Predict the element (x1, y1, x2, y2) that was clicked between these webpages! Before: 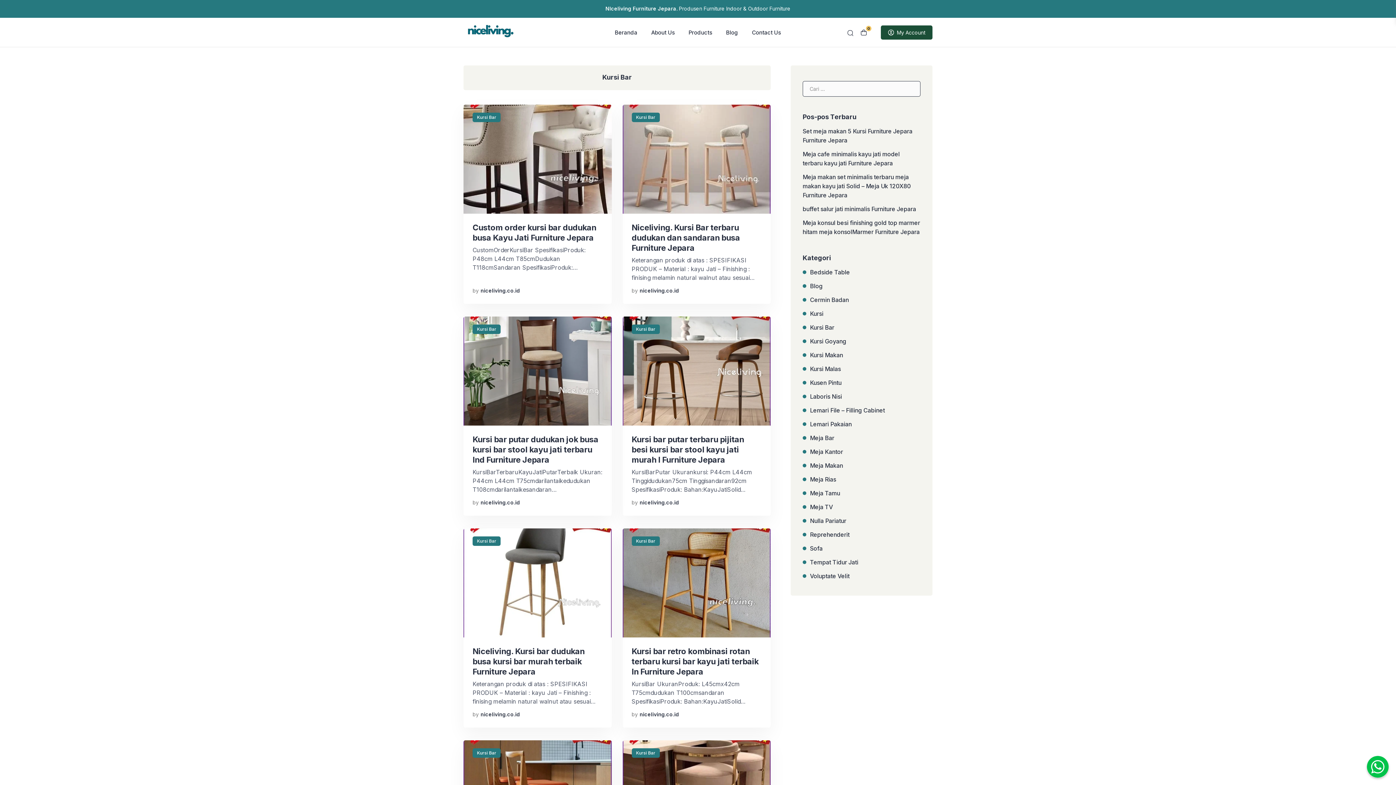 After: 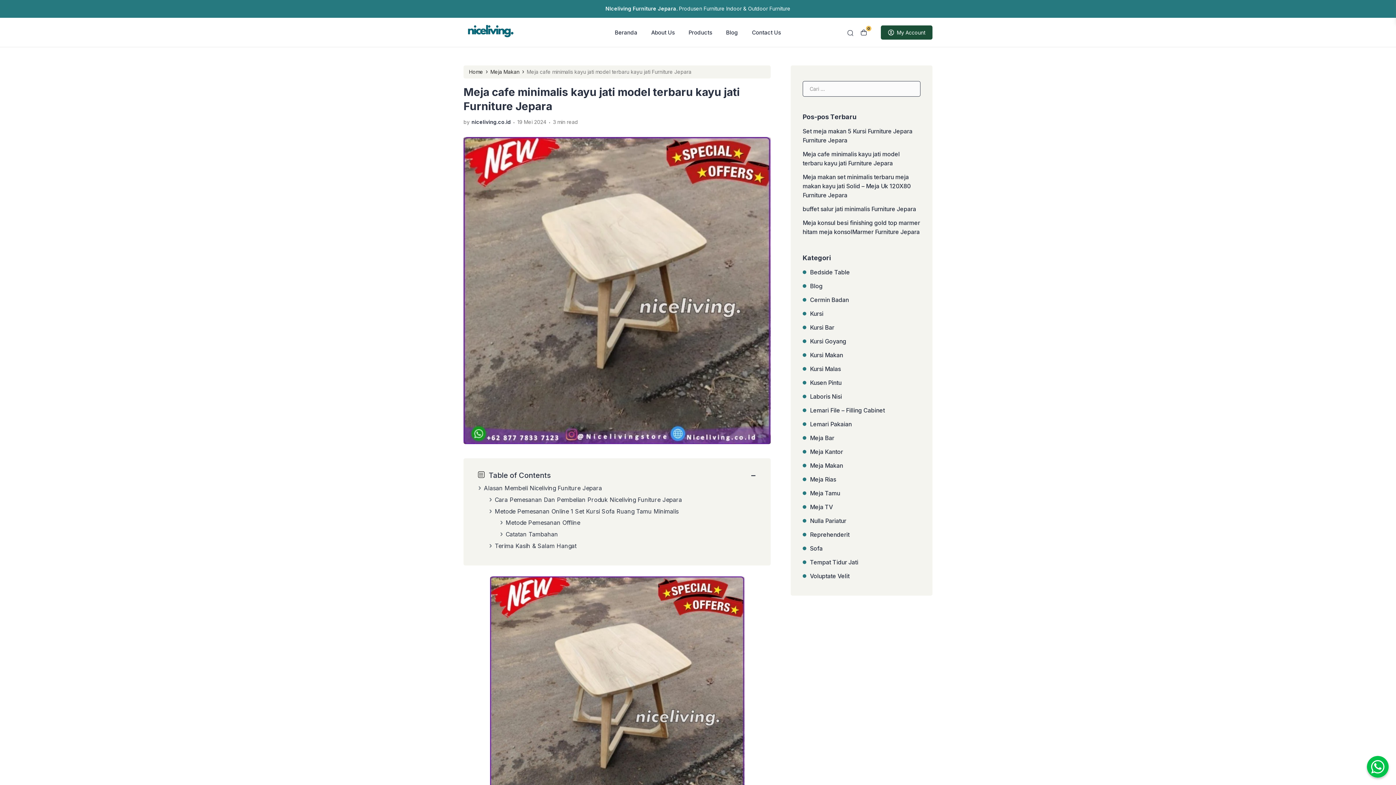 Action: bbox: (802, 148, 920, 170) label: Meja cafe minimalis kayu jati model terbaru kayu jati Furniture Jepara